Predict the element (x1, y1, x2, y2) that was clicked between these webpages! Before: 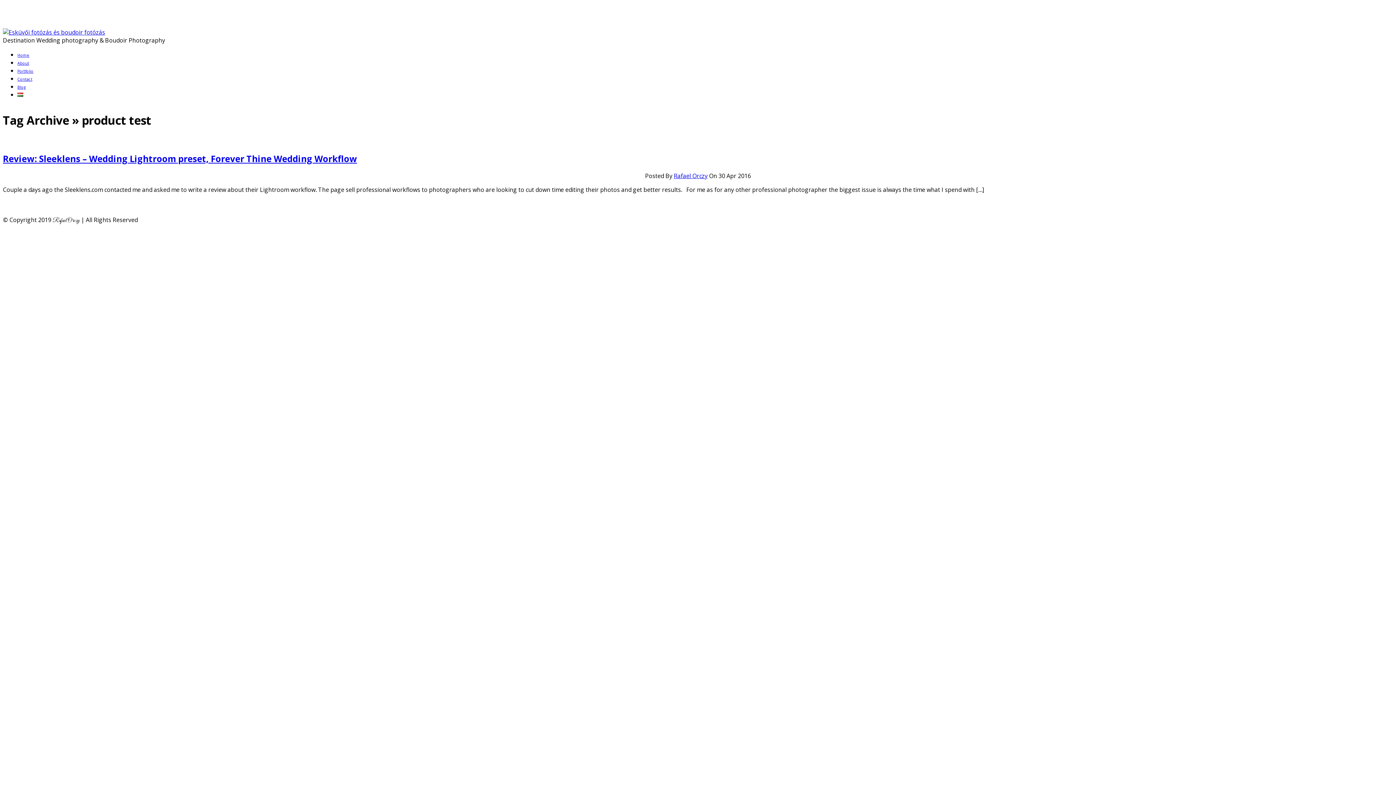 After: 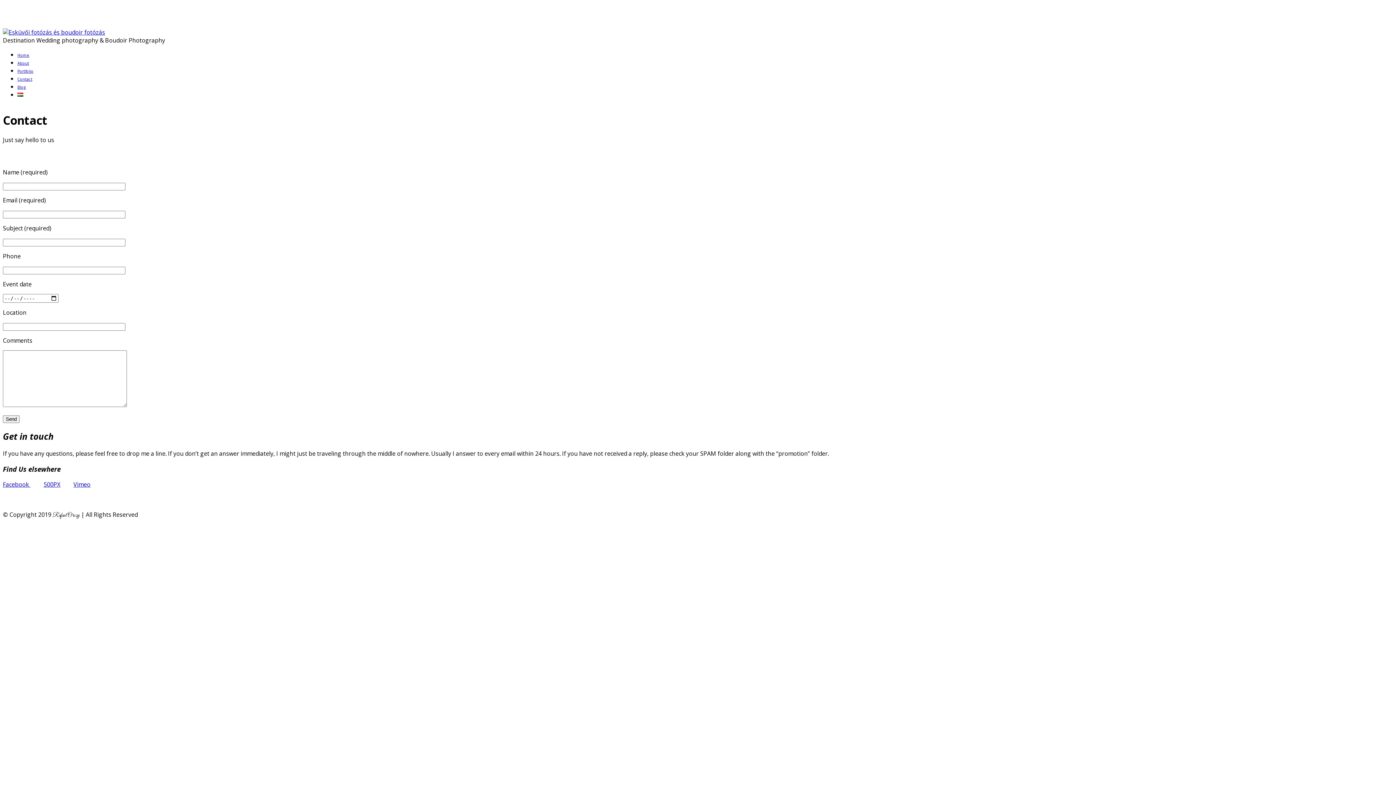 Action: bbox: (17, 76, 32, 81) label: Contact